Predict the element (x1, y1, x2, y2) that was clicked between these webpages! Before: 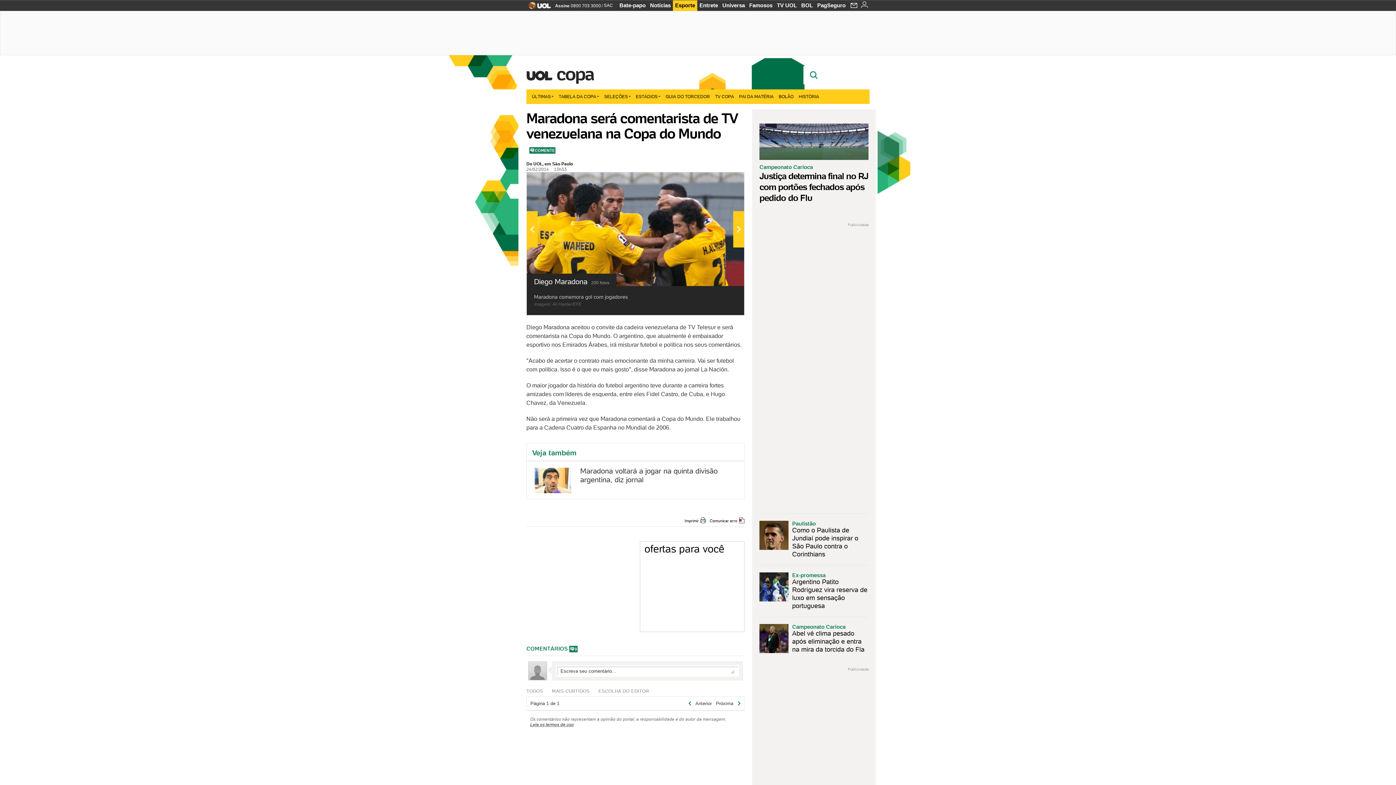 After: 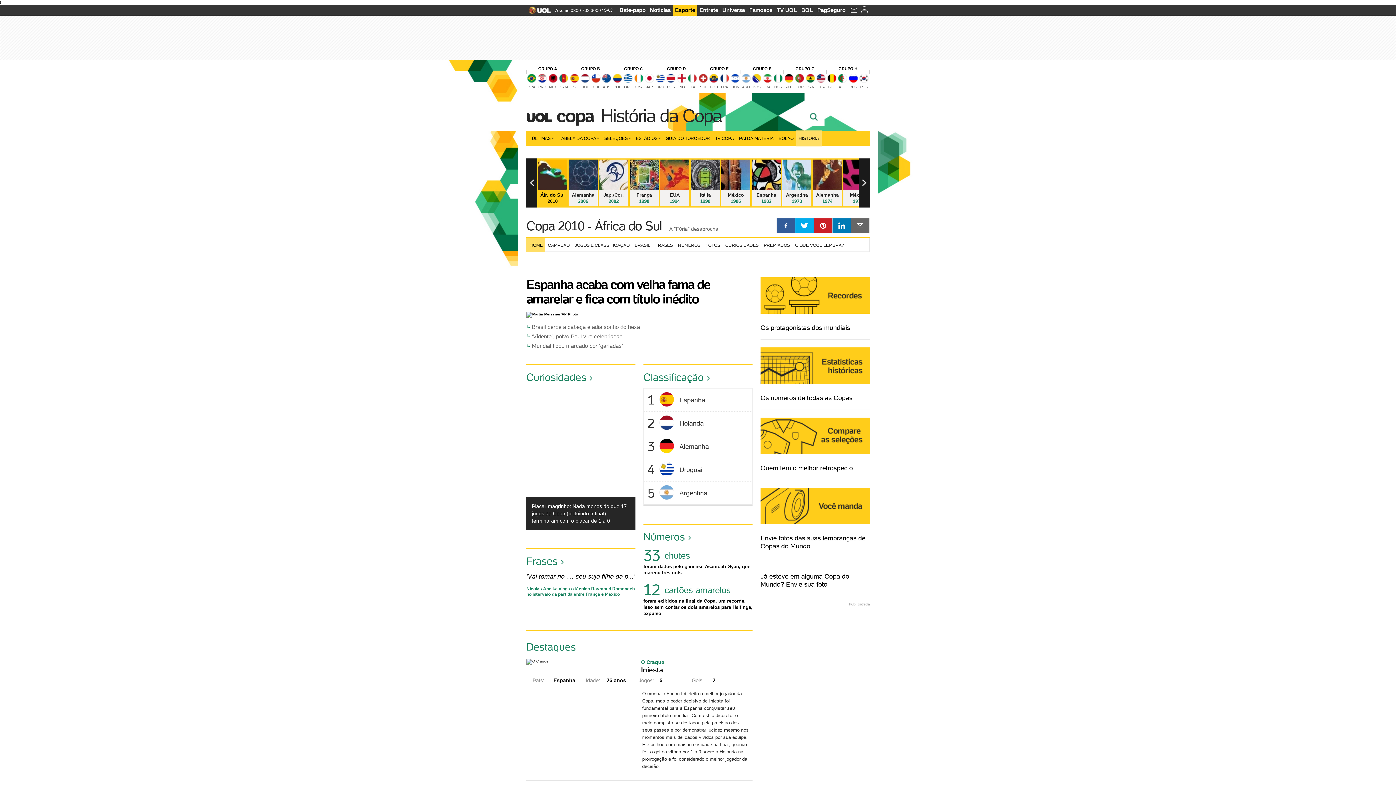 Action: label: HISTÓRIA bbox: (796, 89, 821, 104)